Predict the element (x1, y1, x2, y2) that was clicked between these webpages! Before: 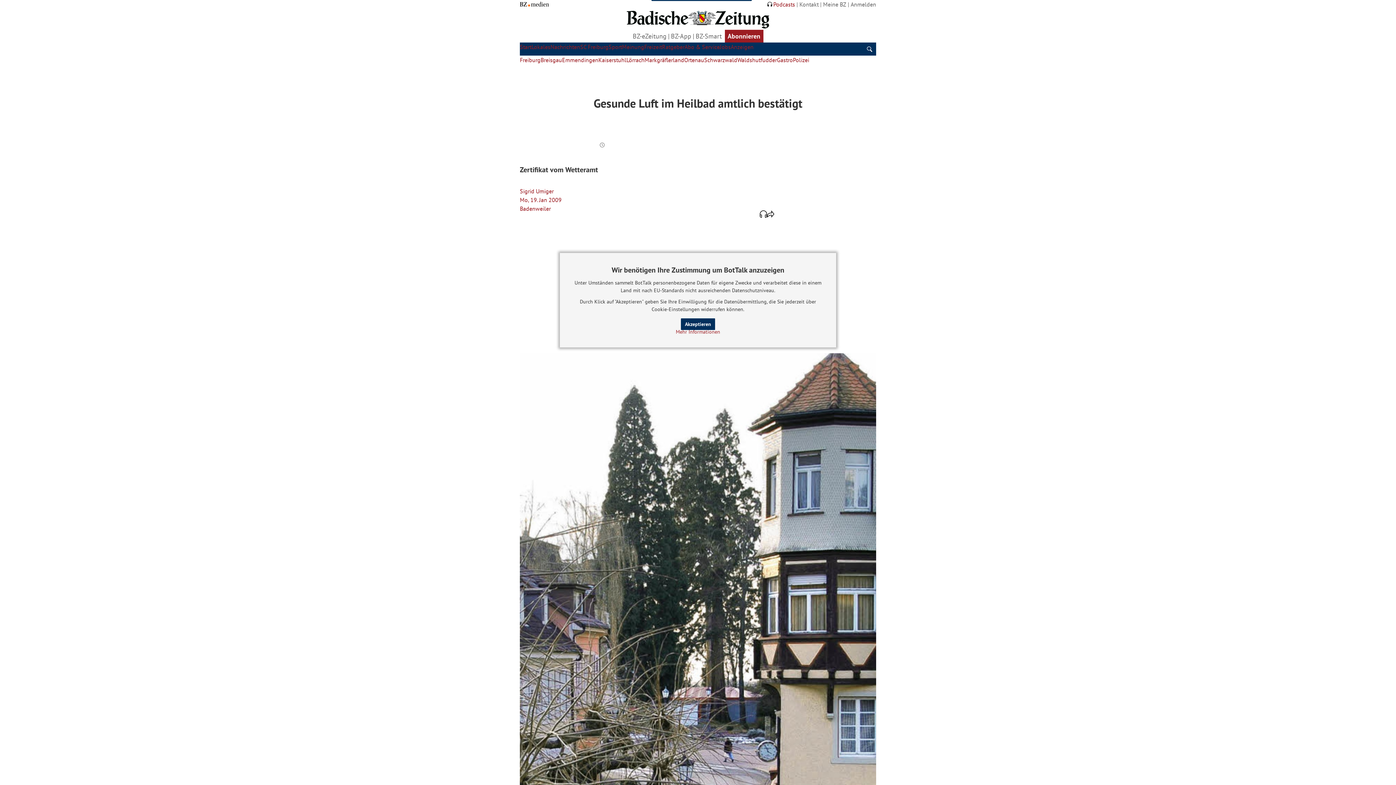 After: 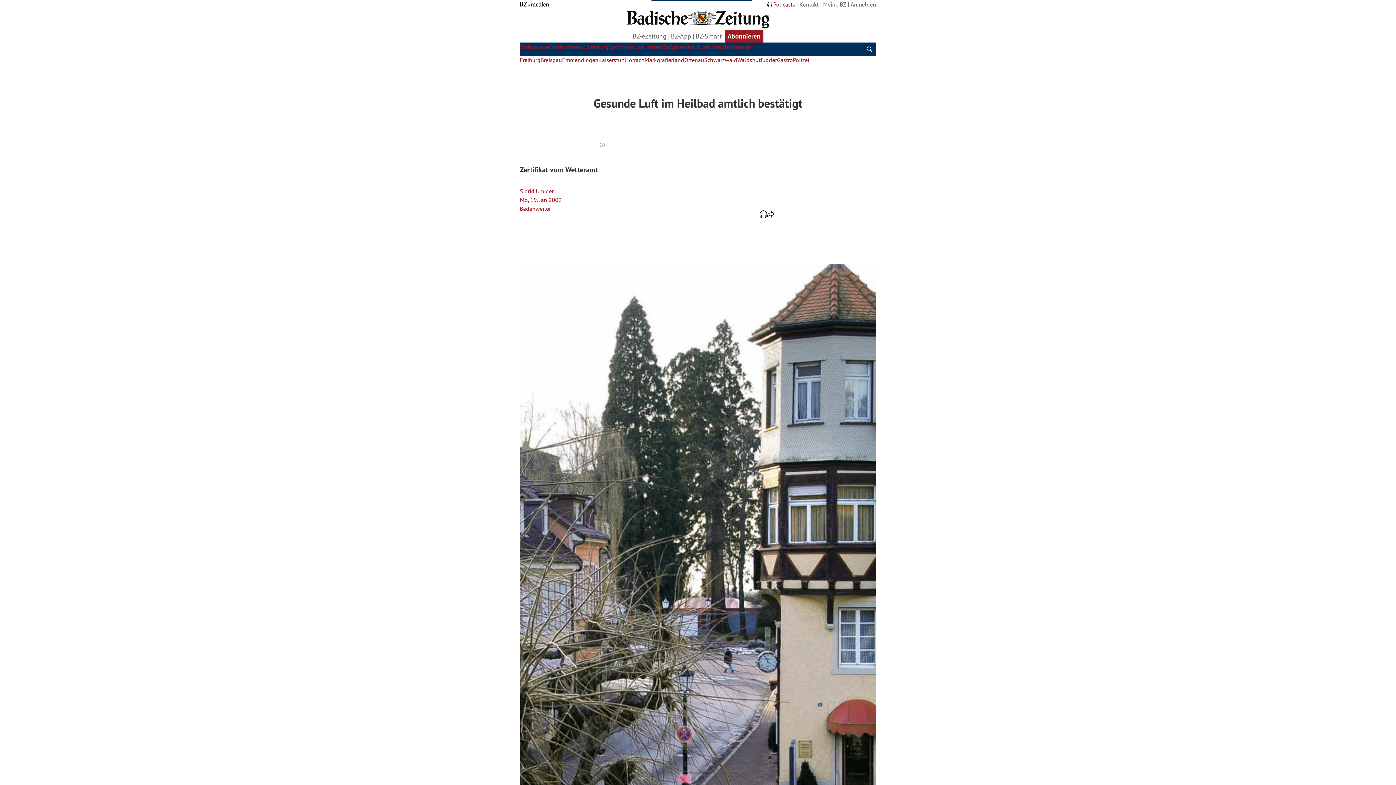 Action: label: Akzeptieren bbox: (681, 318, 715, 330)